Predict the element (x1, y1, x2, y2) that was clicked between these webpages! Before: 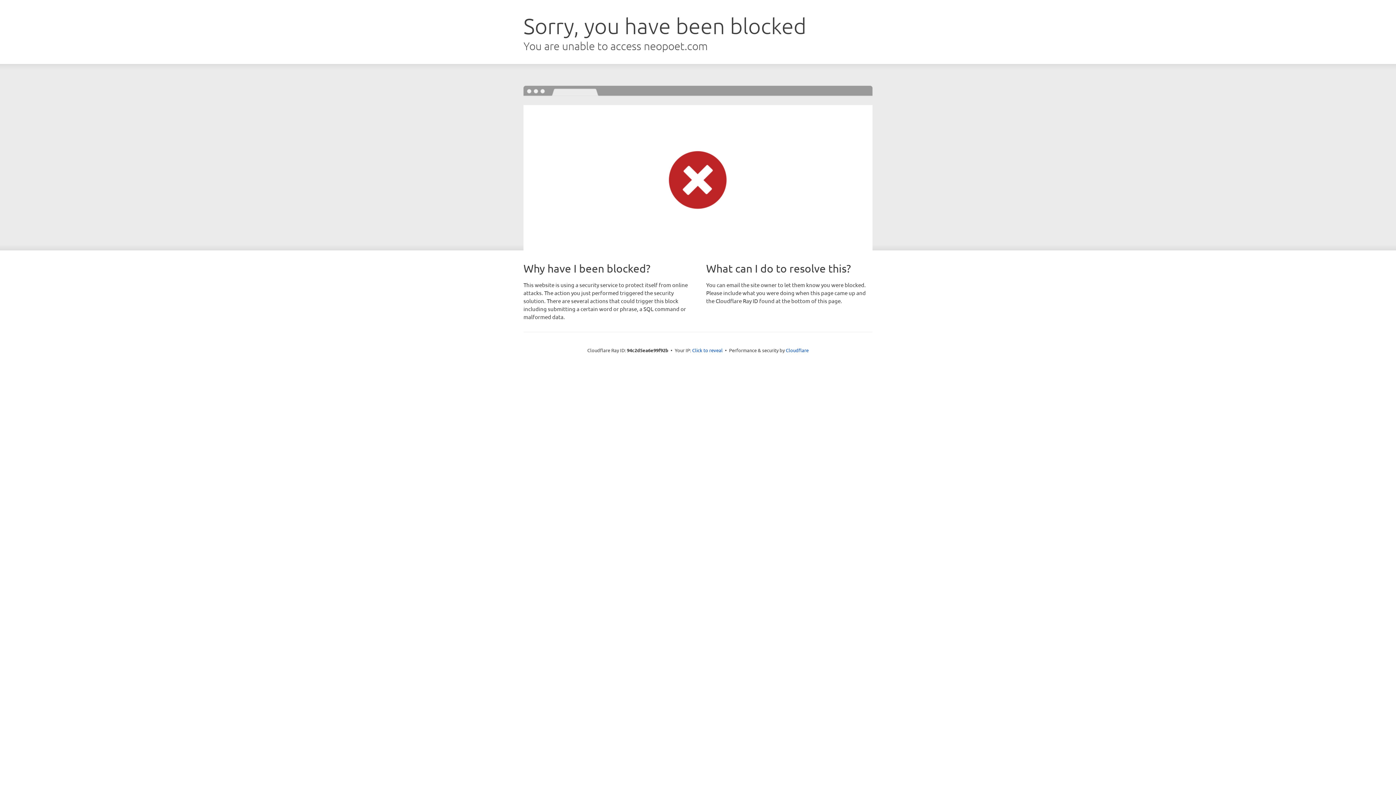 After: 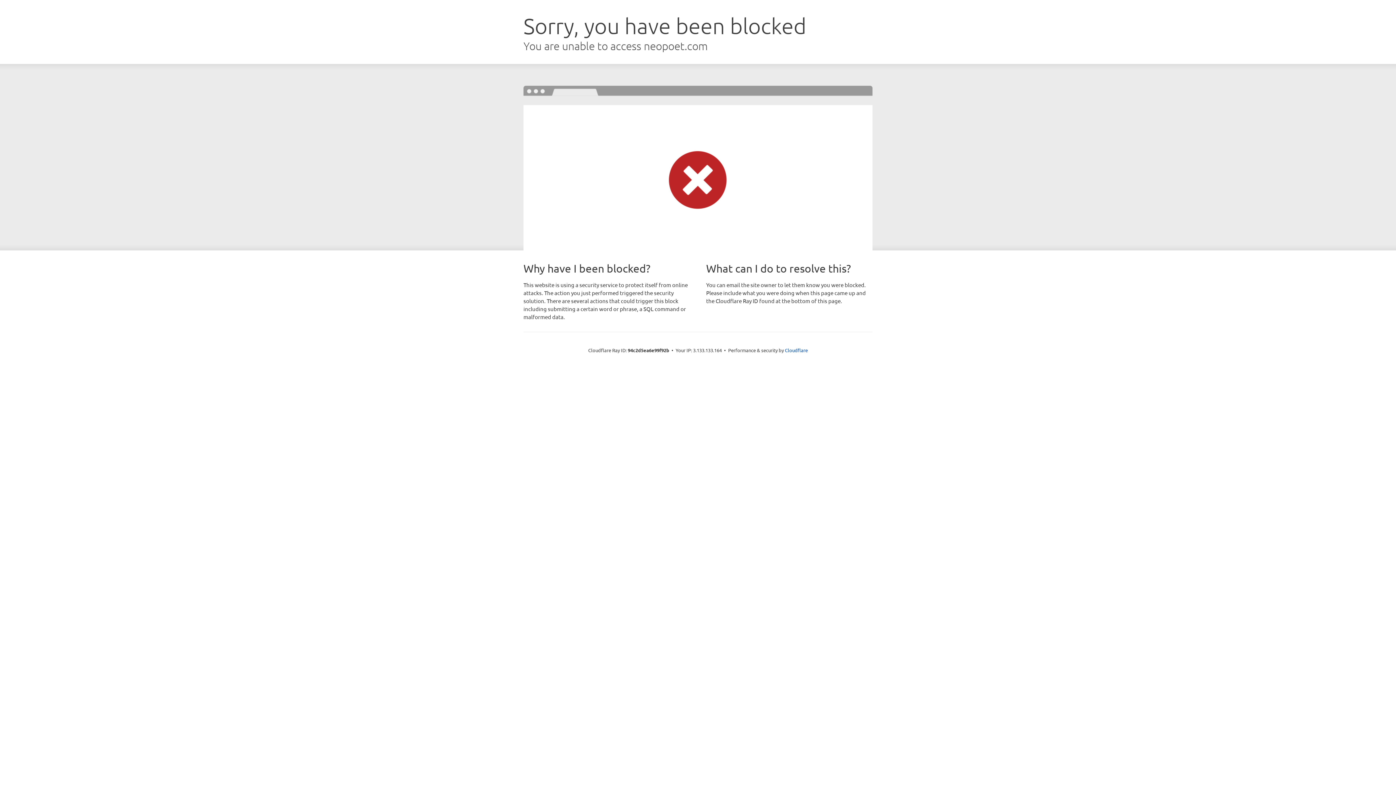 Action: bbox: (692, 346, 722, 353) label: Click to reveal